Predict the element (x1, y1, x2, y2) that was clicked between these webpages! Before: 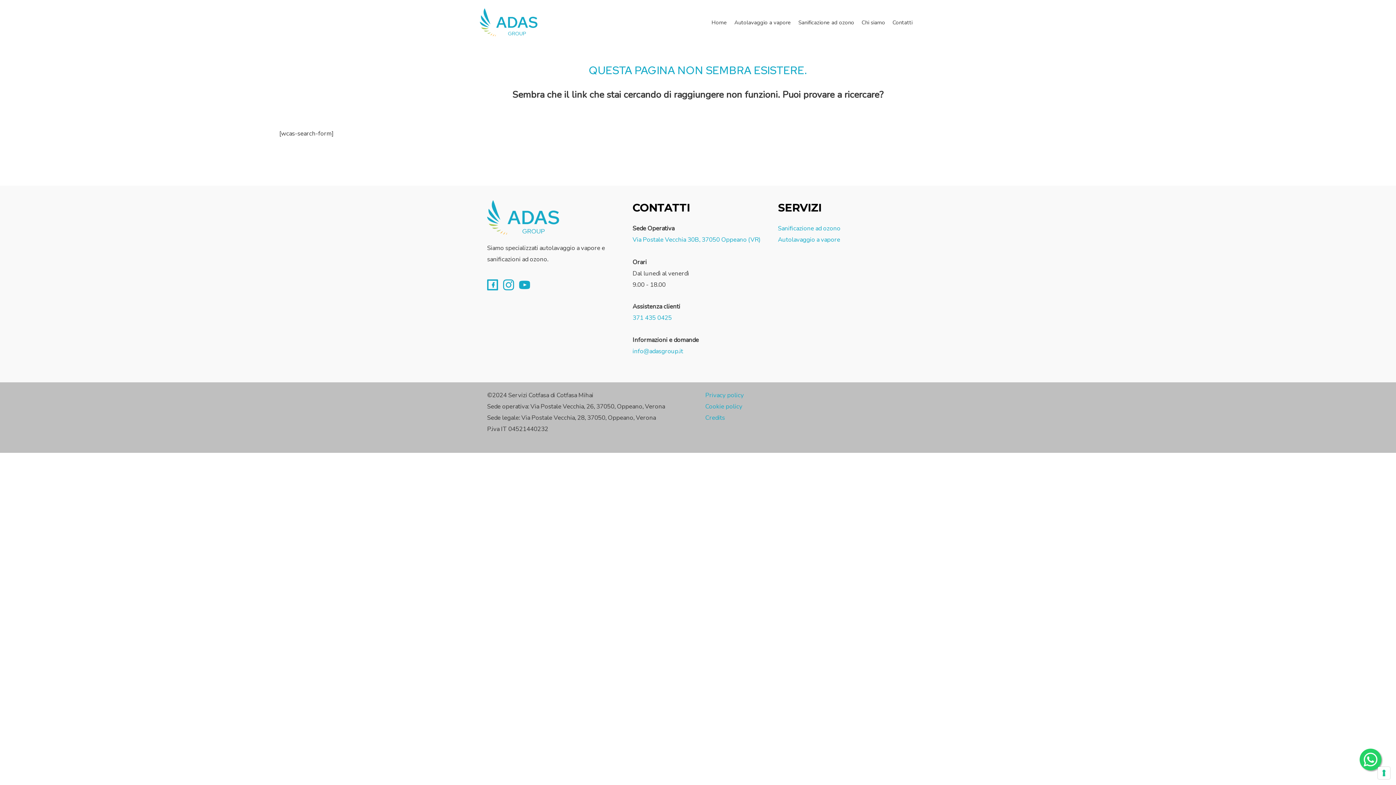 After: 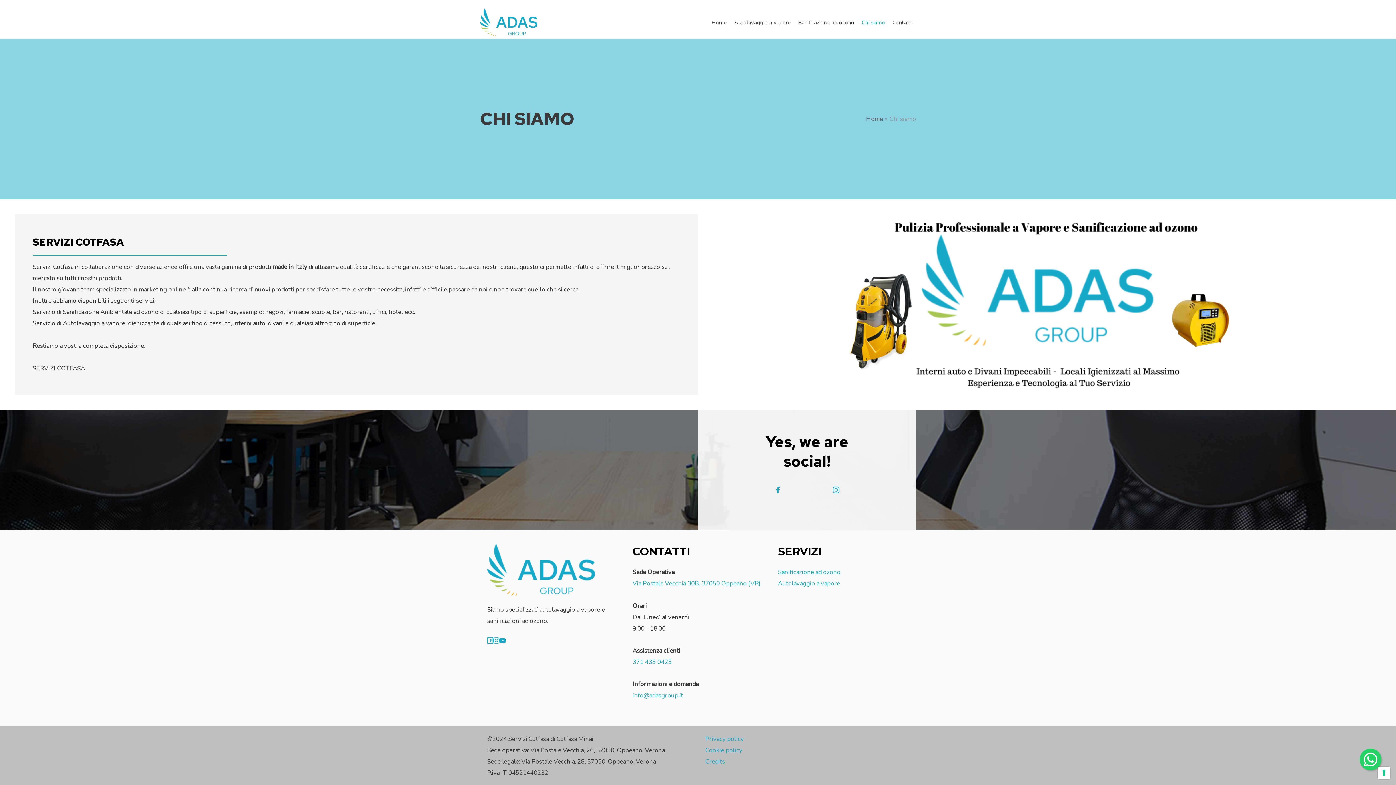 Action: label: Chi siamo bbox: (858, 6, 889, 38)